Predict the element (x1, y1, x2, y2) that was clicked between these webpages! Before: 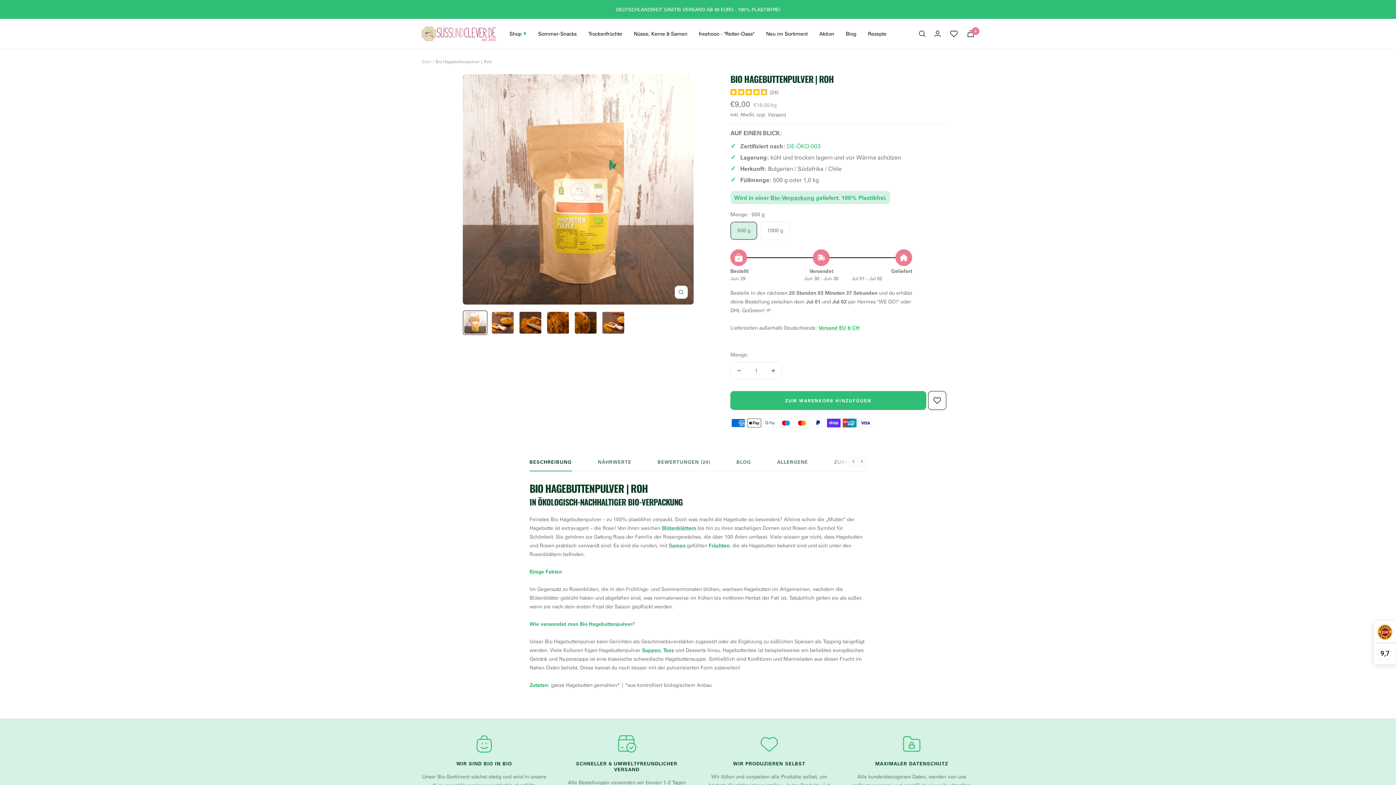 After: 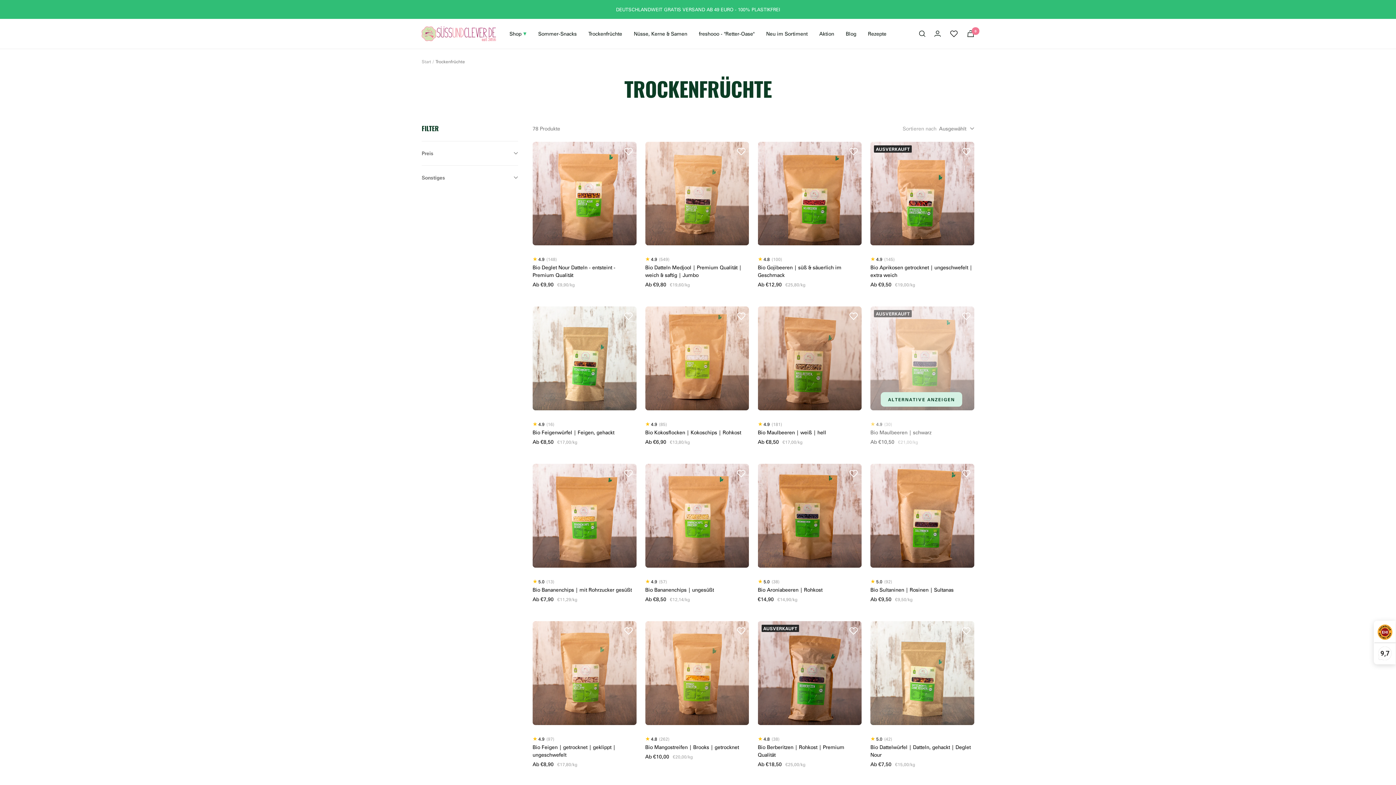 Action: label: Trockenfrüchte bbox: (588, 29, 622, 38)